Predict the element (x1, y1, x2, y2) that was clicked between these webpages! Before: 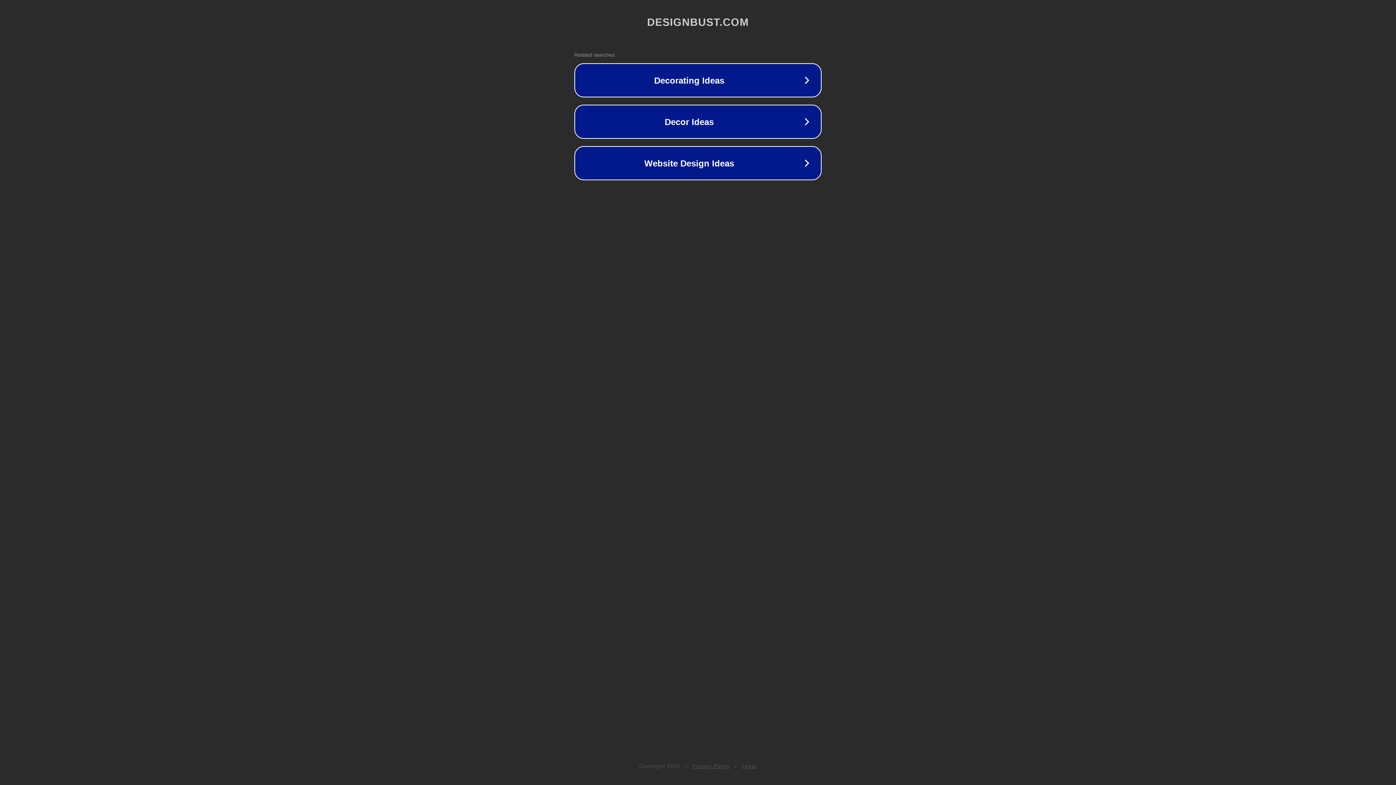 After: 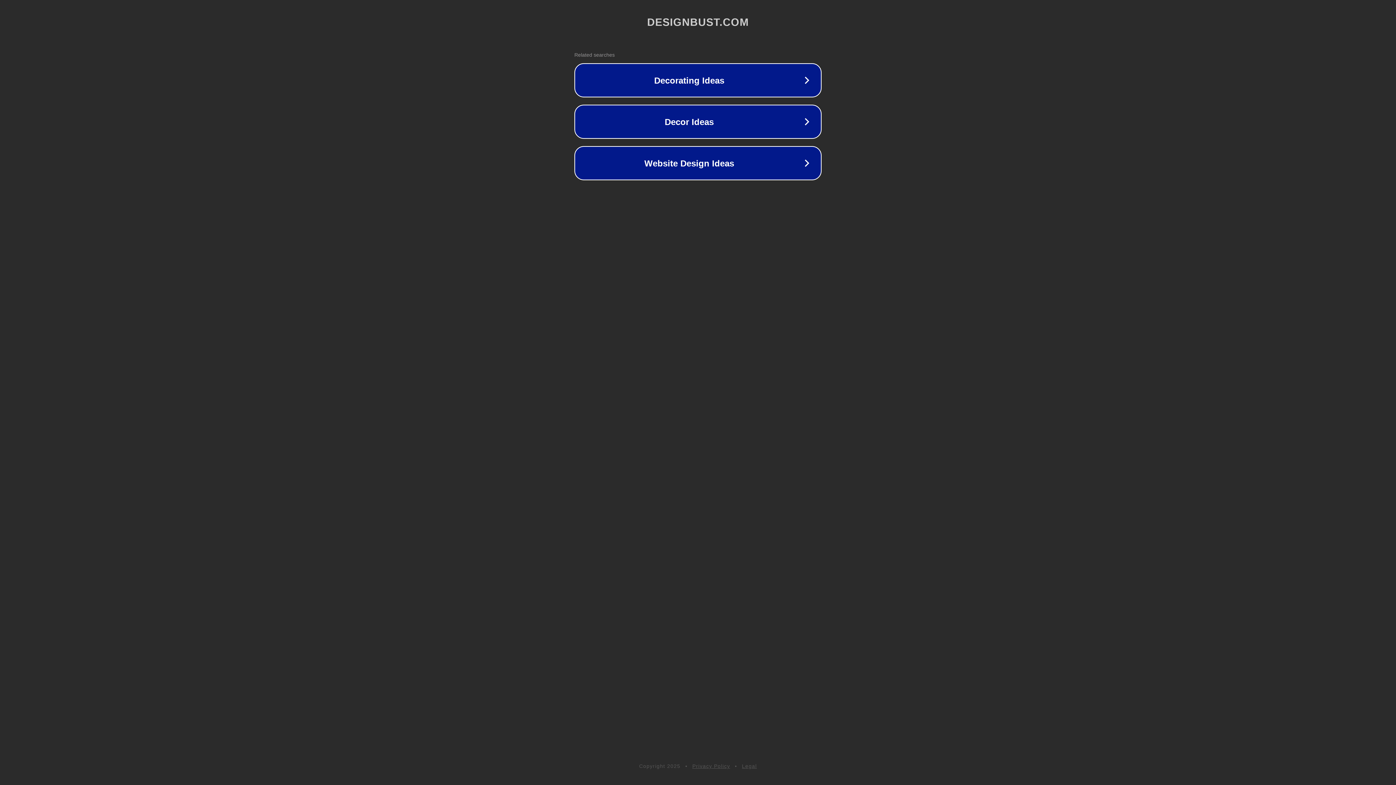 Action: bbox: (692, 763, 730, 769) label: Privacy Policy